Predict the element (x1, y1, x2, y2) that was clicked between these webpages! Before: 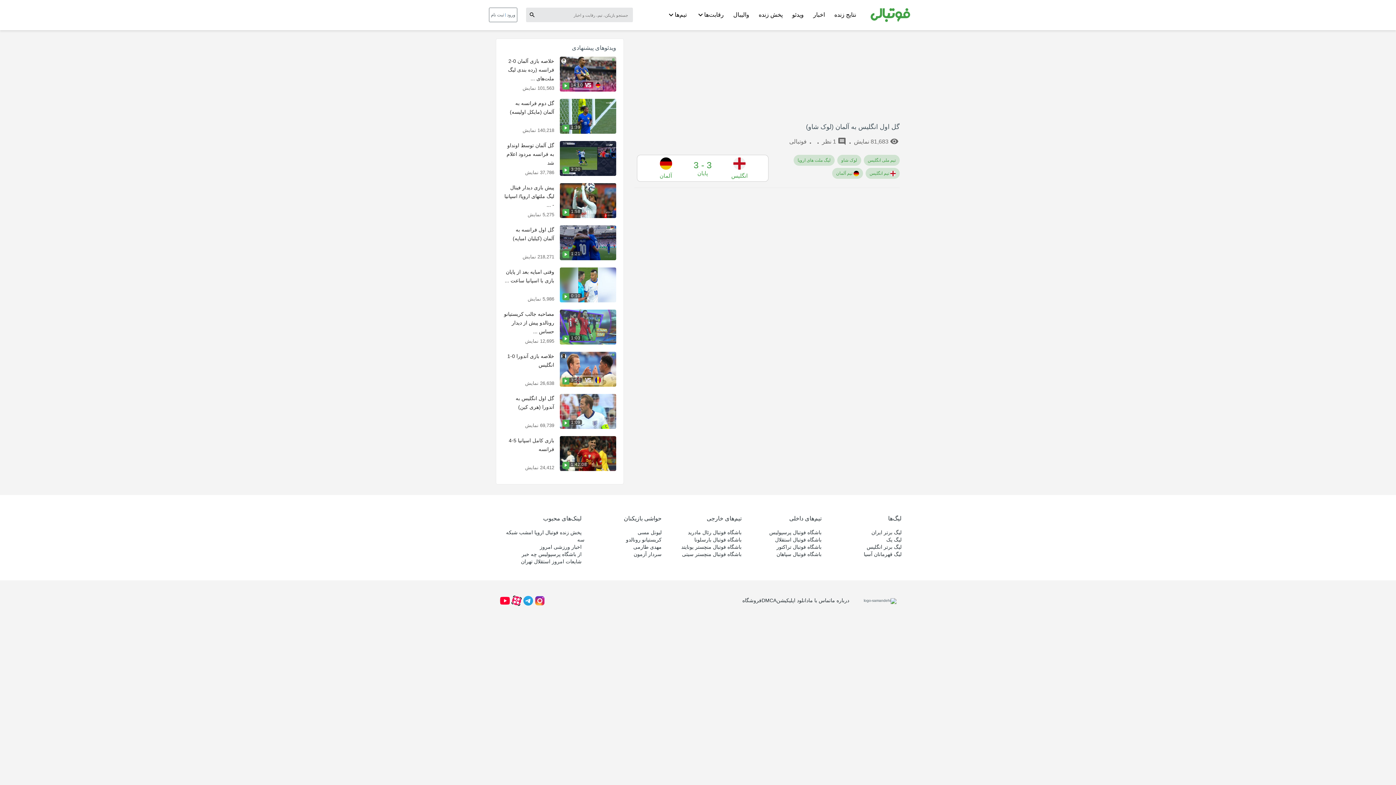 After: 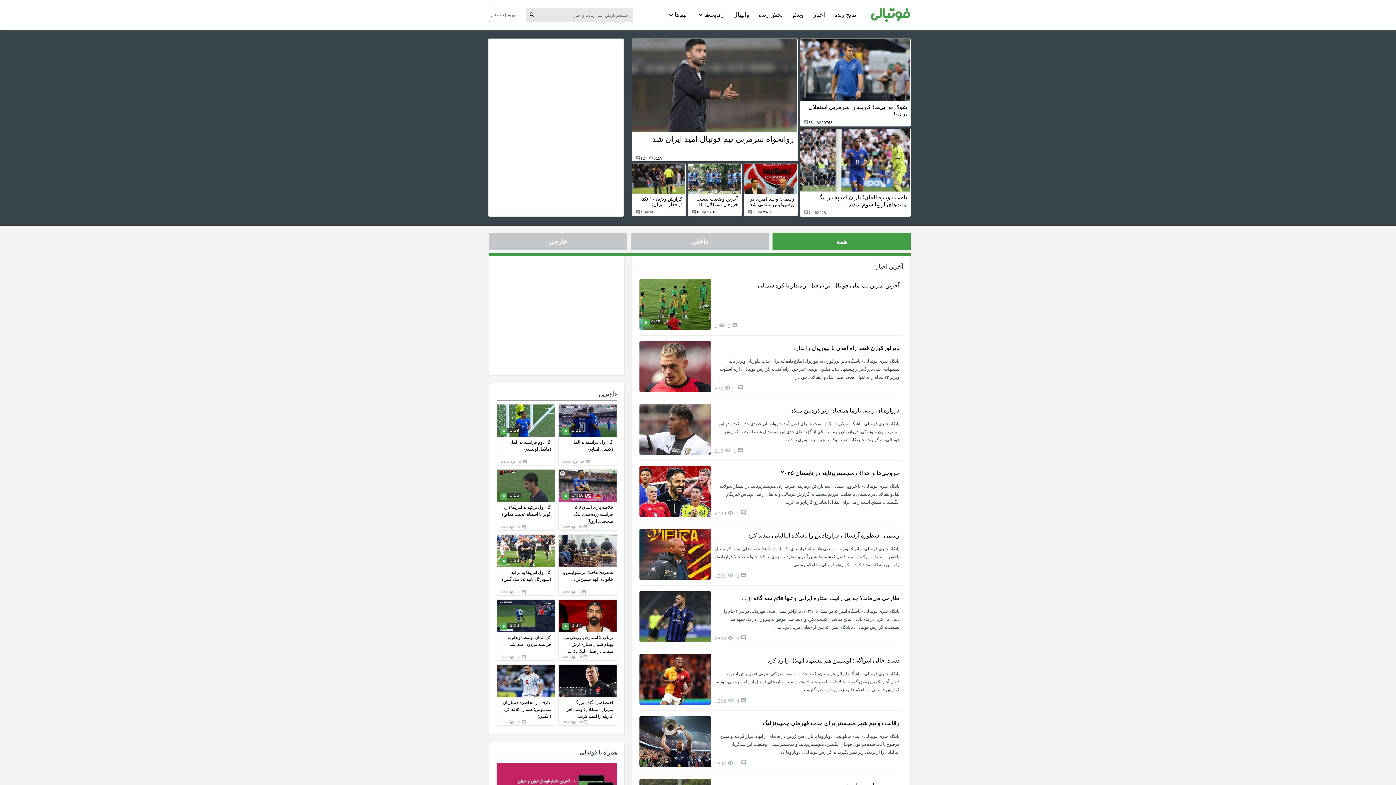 Action: bbox: (811, 9, 826, 22) label: اخبار